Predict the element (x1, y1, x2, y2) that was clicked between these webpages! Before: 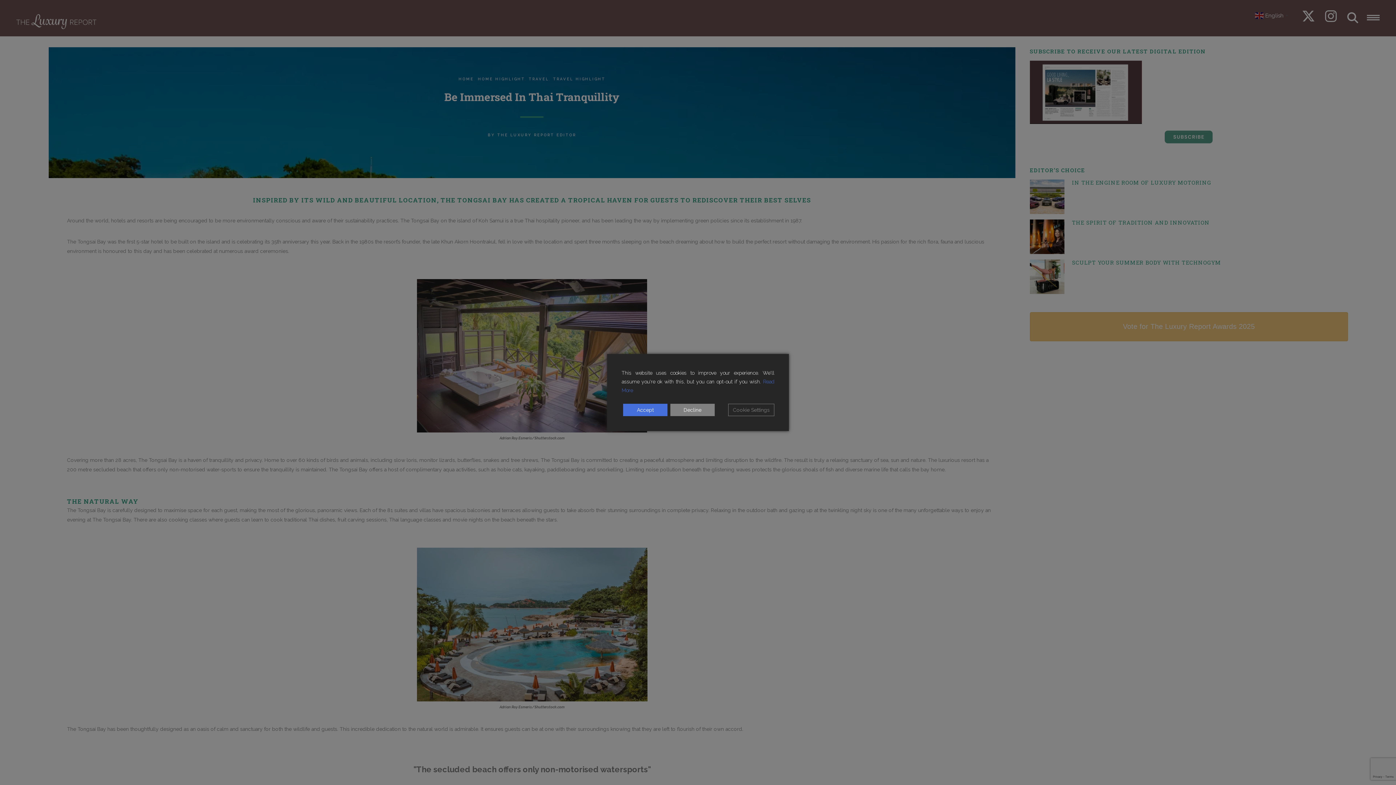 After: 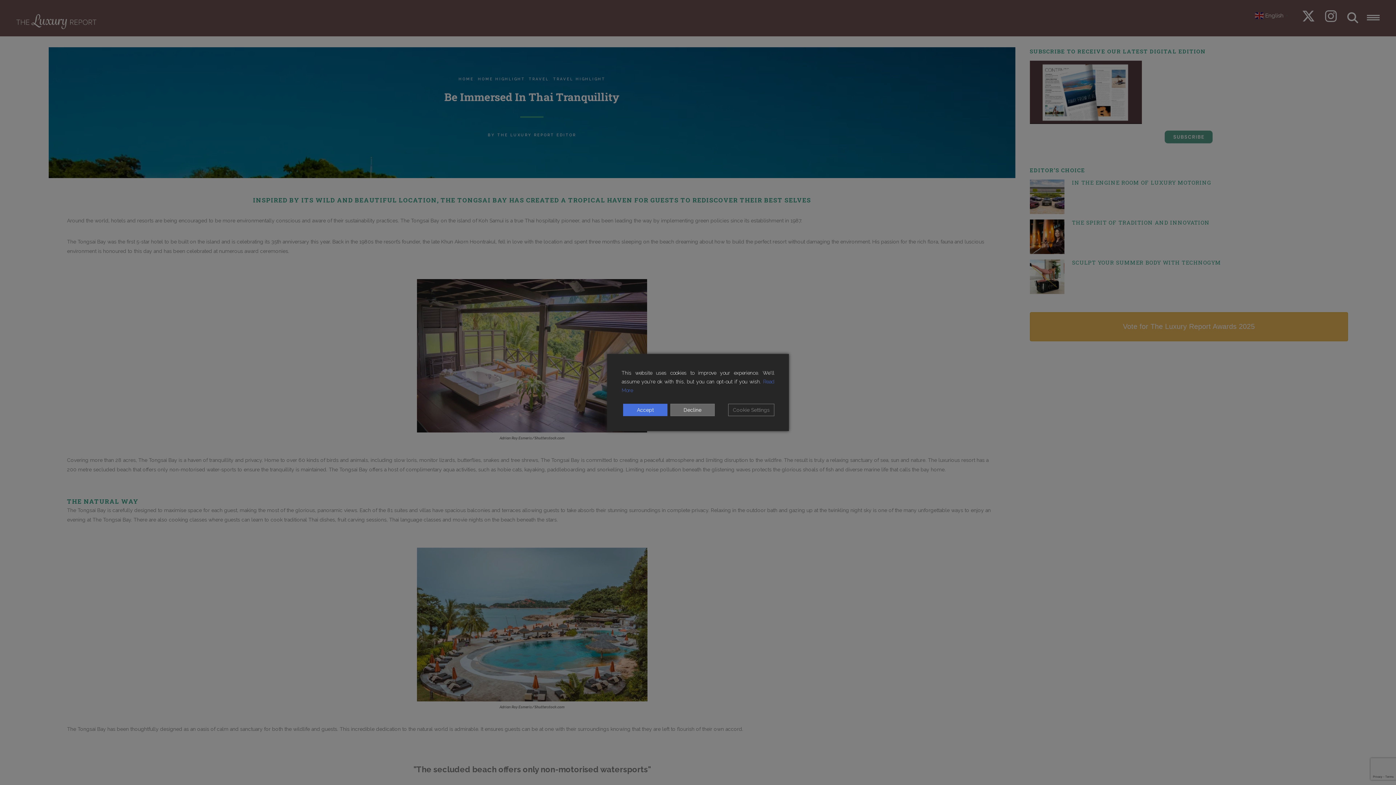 Action: bbox: (670, 404, 714, 416) label: Reject